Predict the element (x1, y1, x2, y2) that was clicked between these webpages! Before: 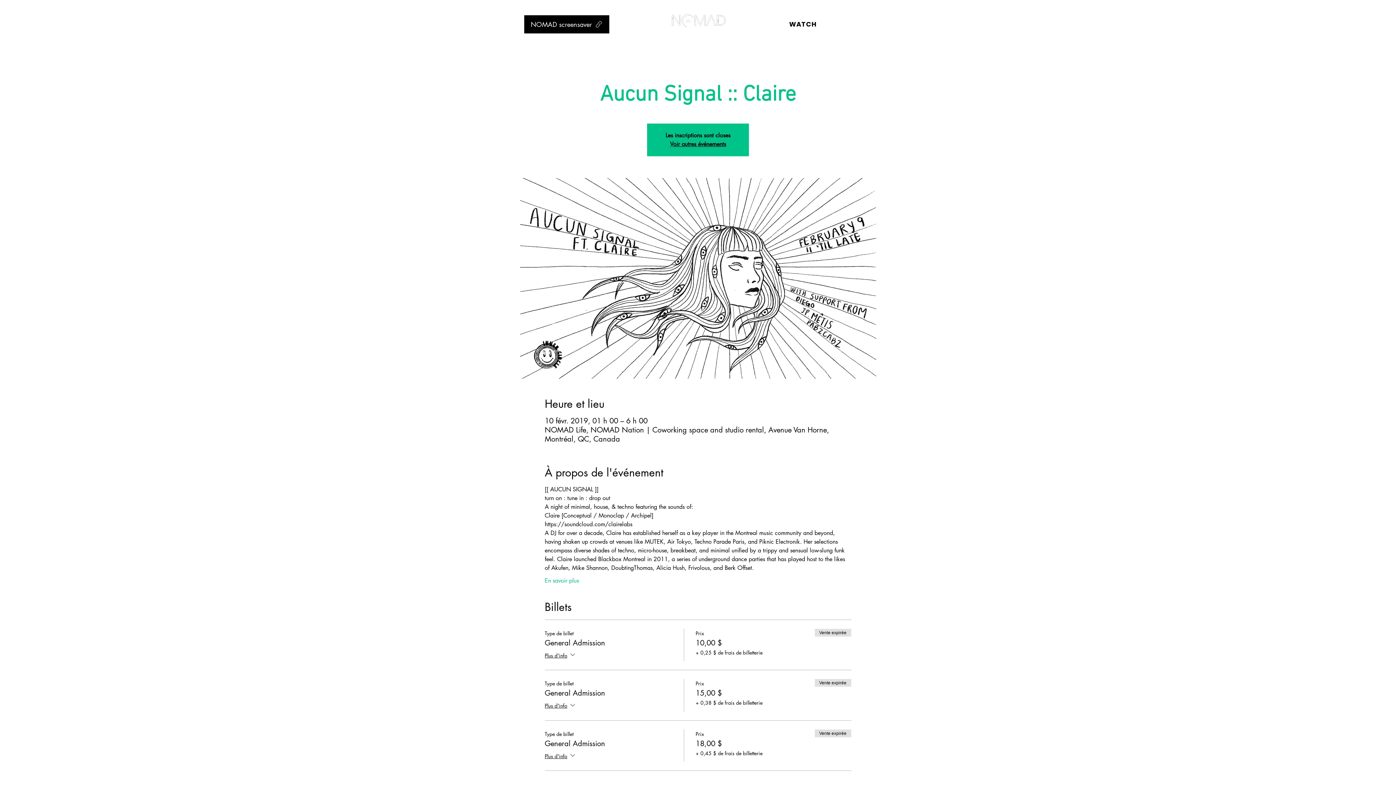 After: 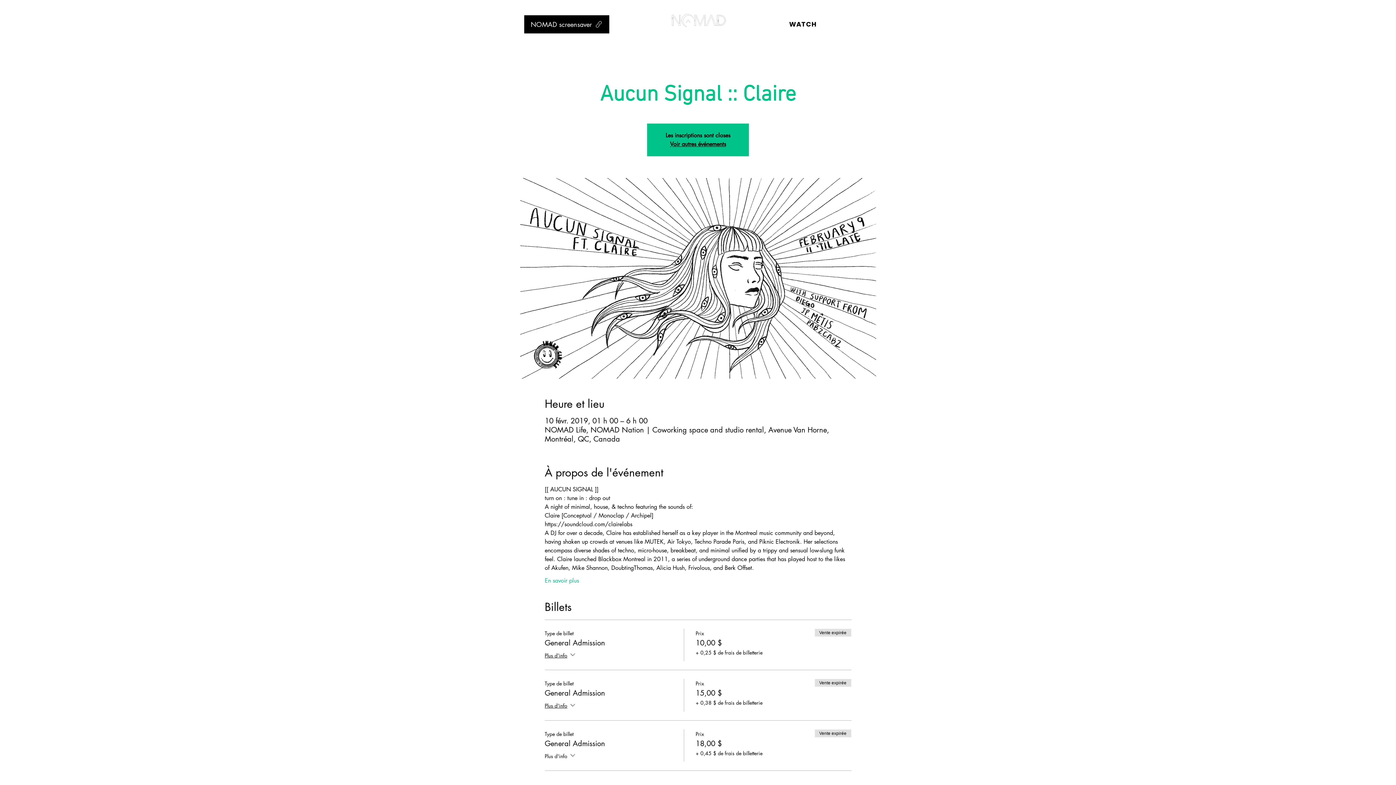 Action: label: Plus d'info bbox: (544, 751, 576, 762)